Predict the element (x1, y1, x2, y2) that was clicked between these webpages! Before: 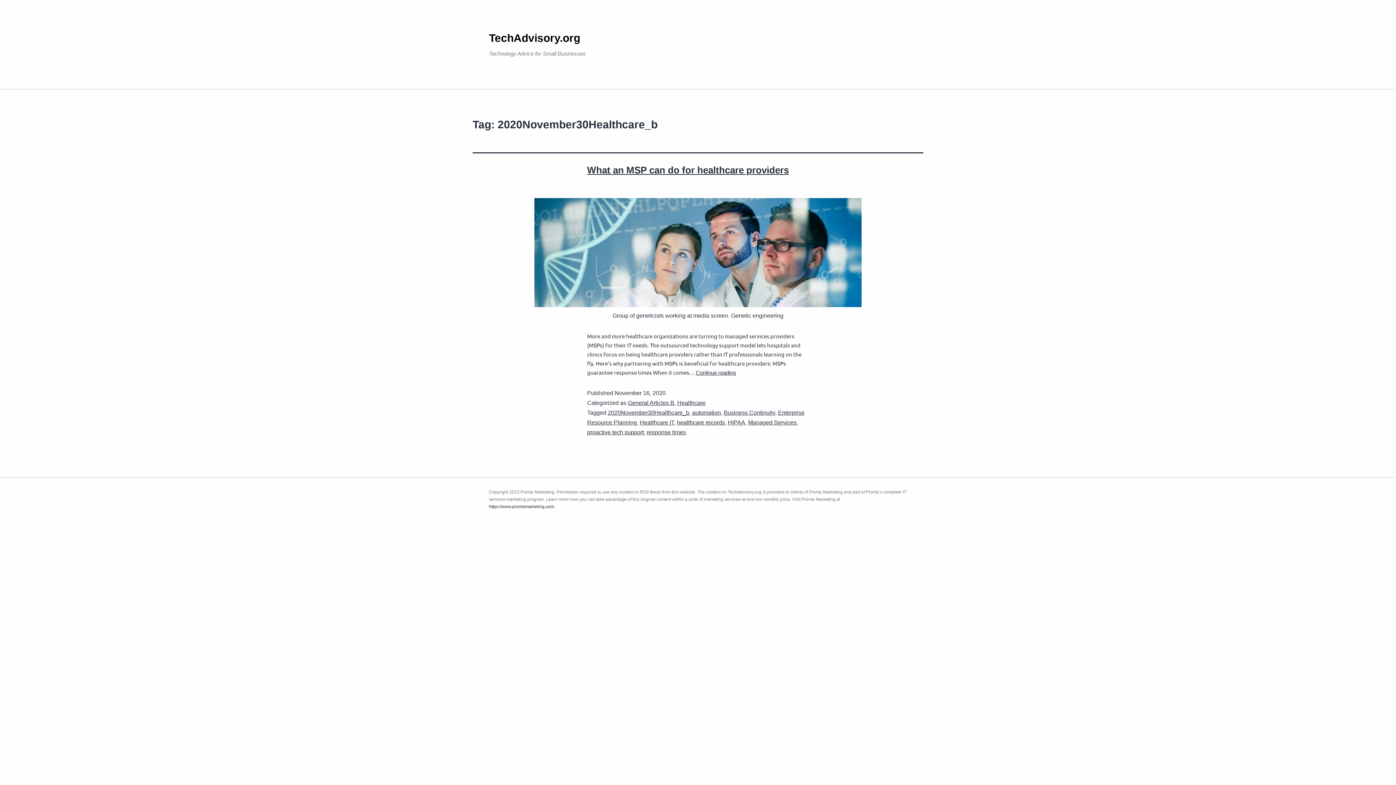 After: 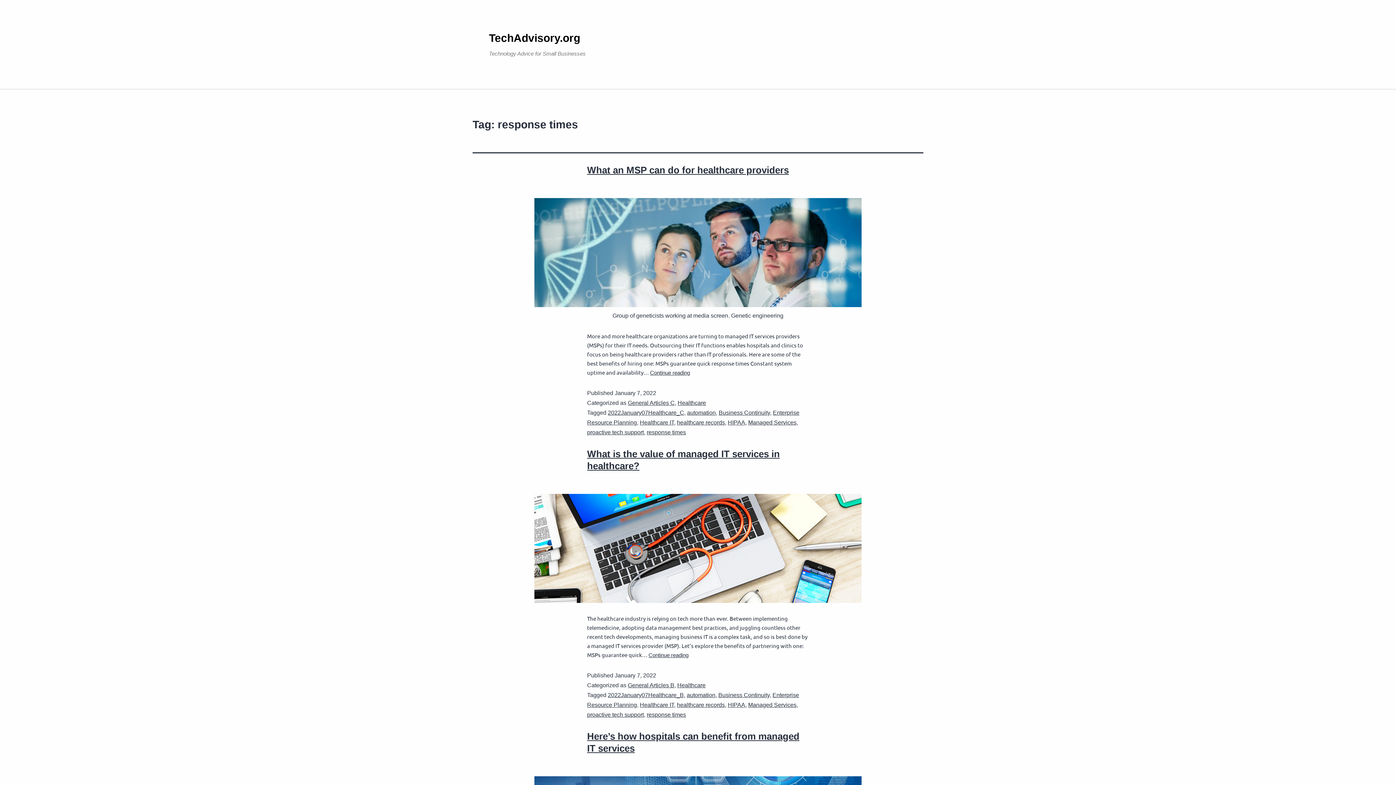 Action: label: response times bbox: (646, 429, 686, 435)